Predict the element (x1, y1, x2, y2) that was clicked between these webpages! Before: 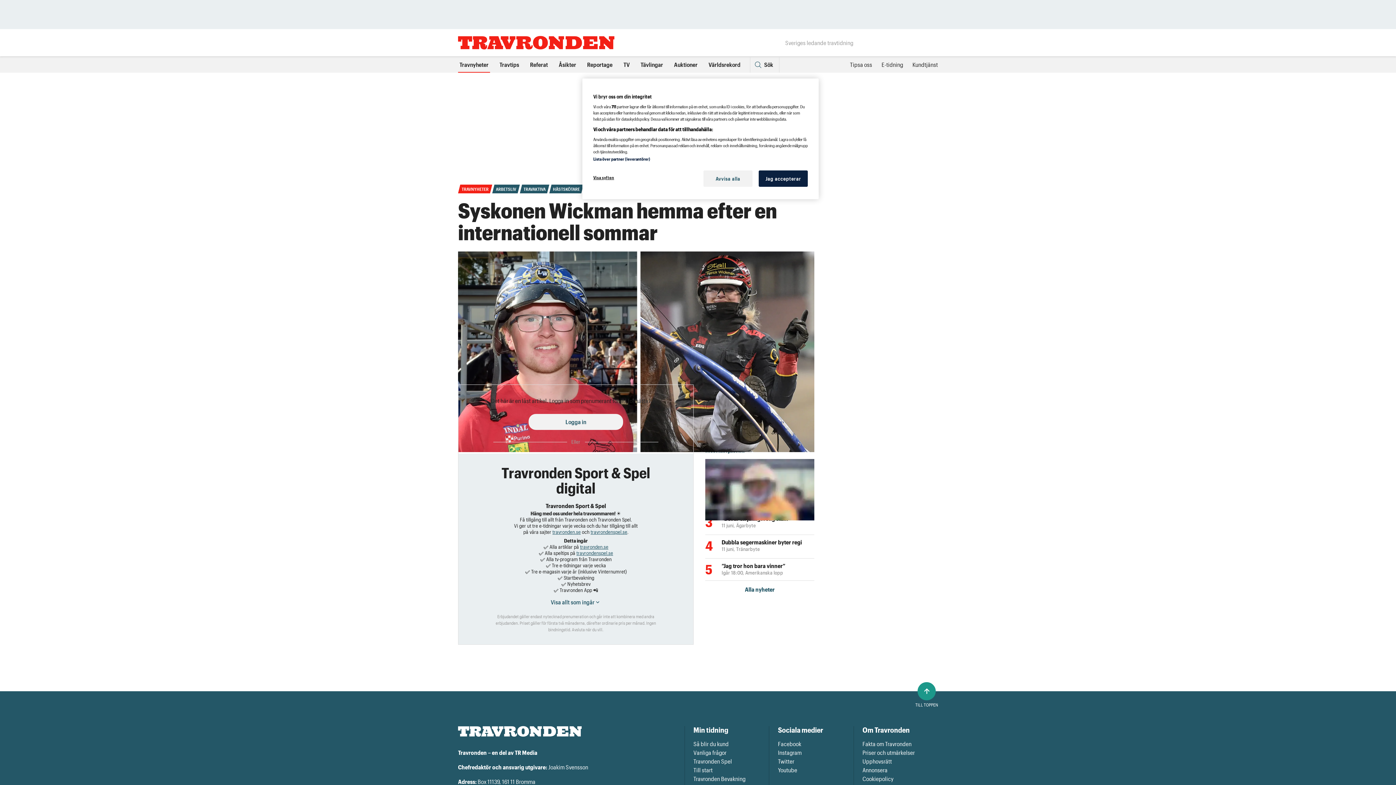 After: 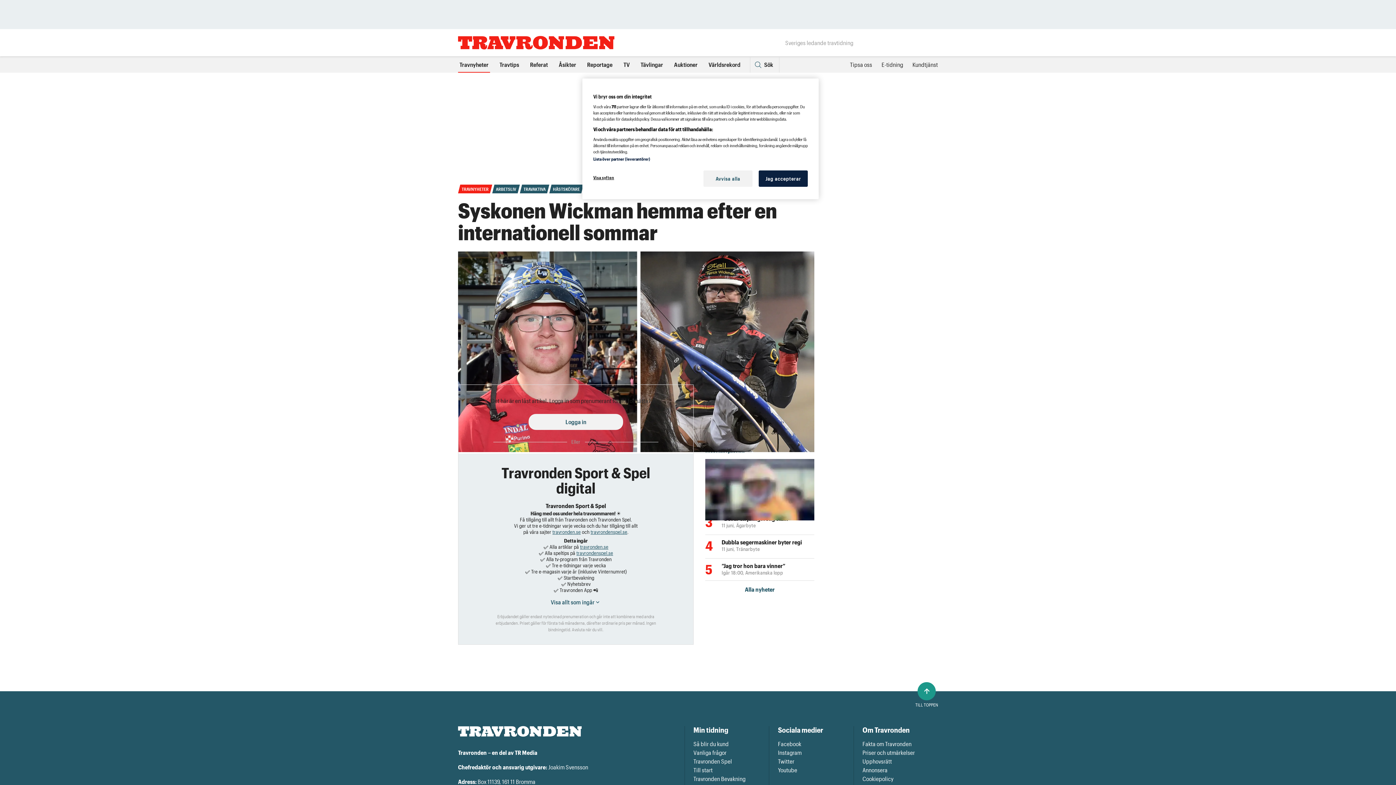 Action: label: travrondenspel.se bbox: (576, 550, 613, 556)